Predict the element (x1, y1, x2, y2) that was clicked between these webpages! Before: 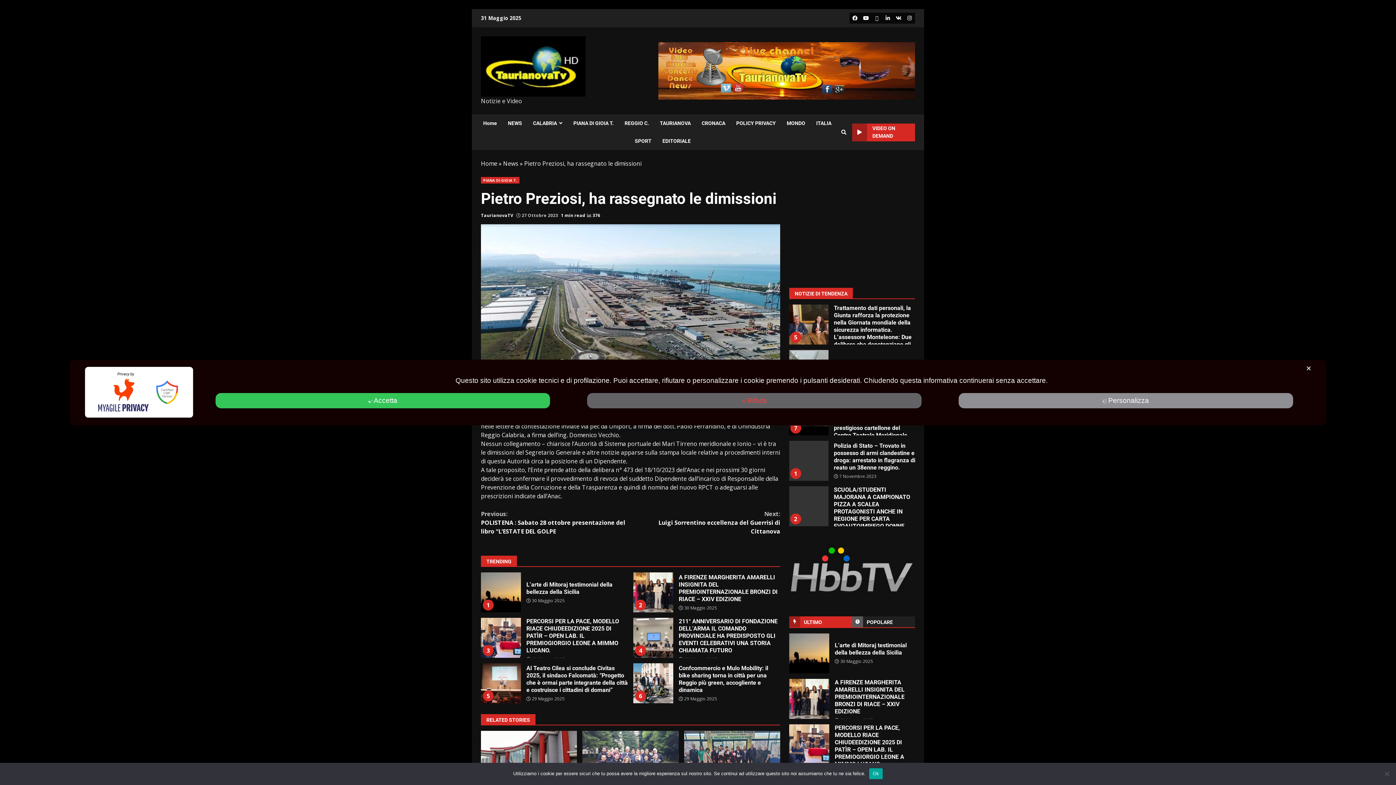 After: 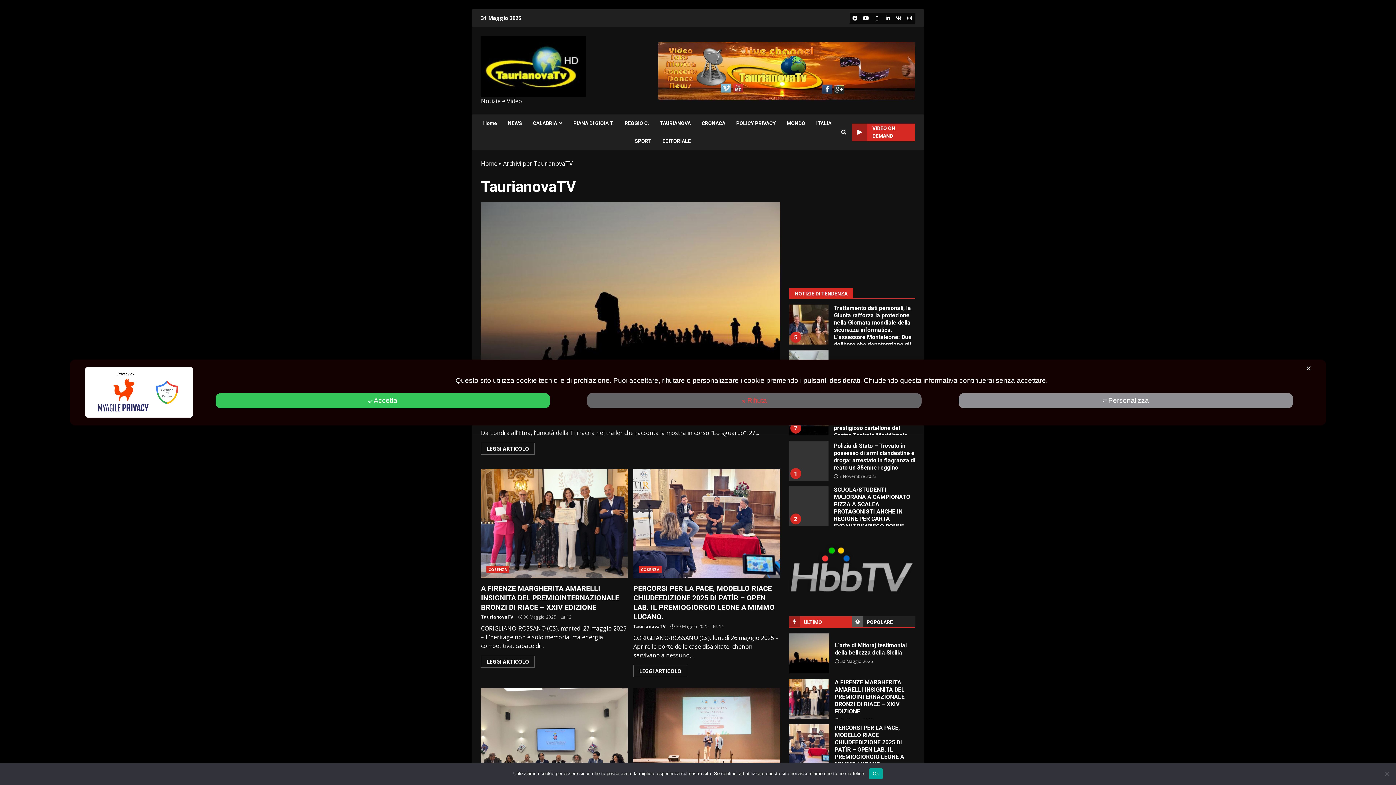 Action: bbox: (481, 212, 513, 218) label: TaurianovaTV